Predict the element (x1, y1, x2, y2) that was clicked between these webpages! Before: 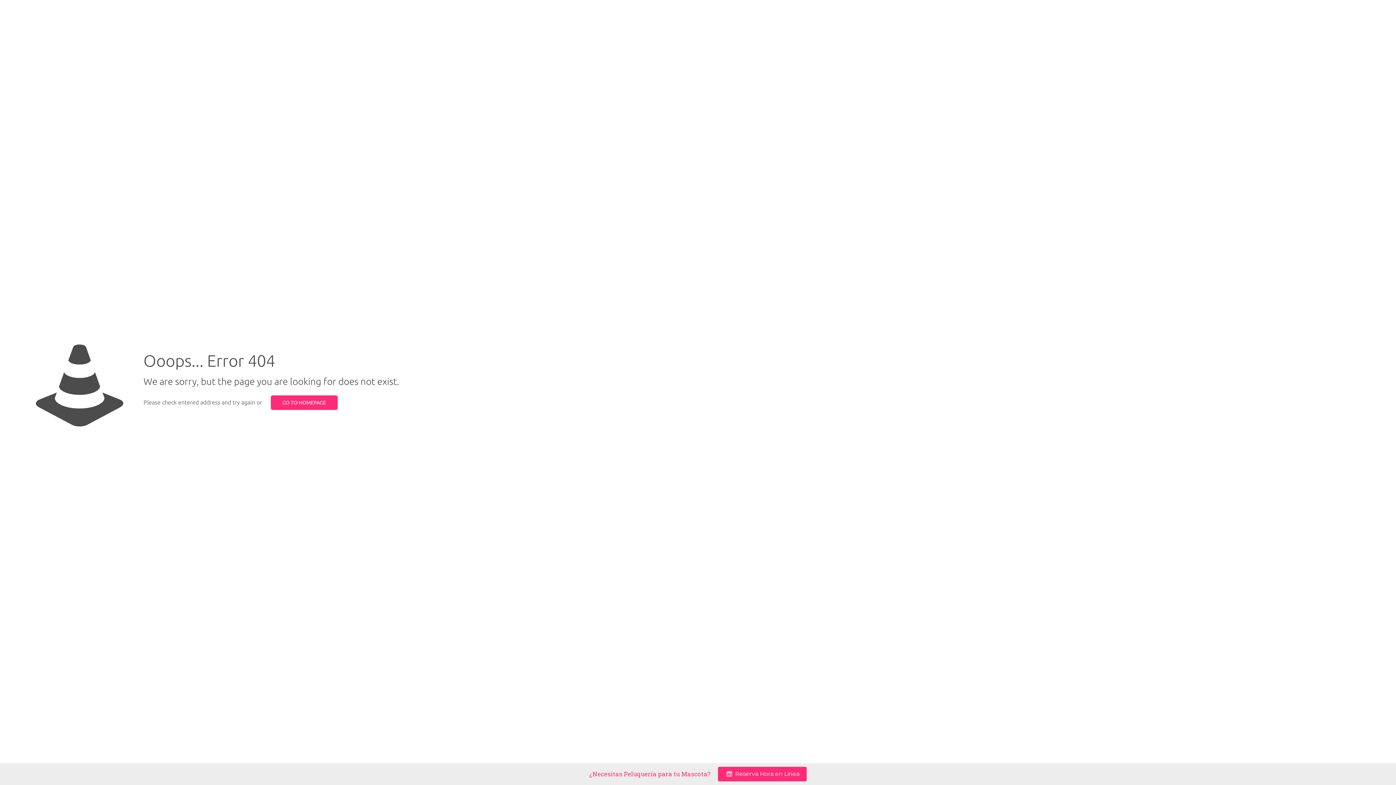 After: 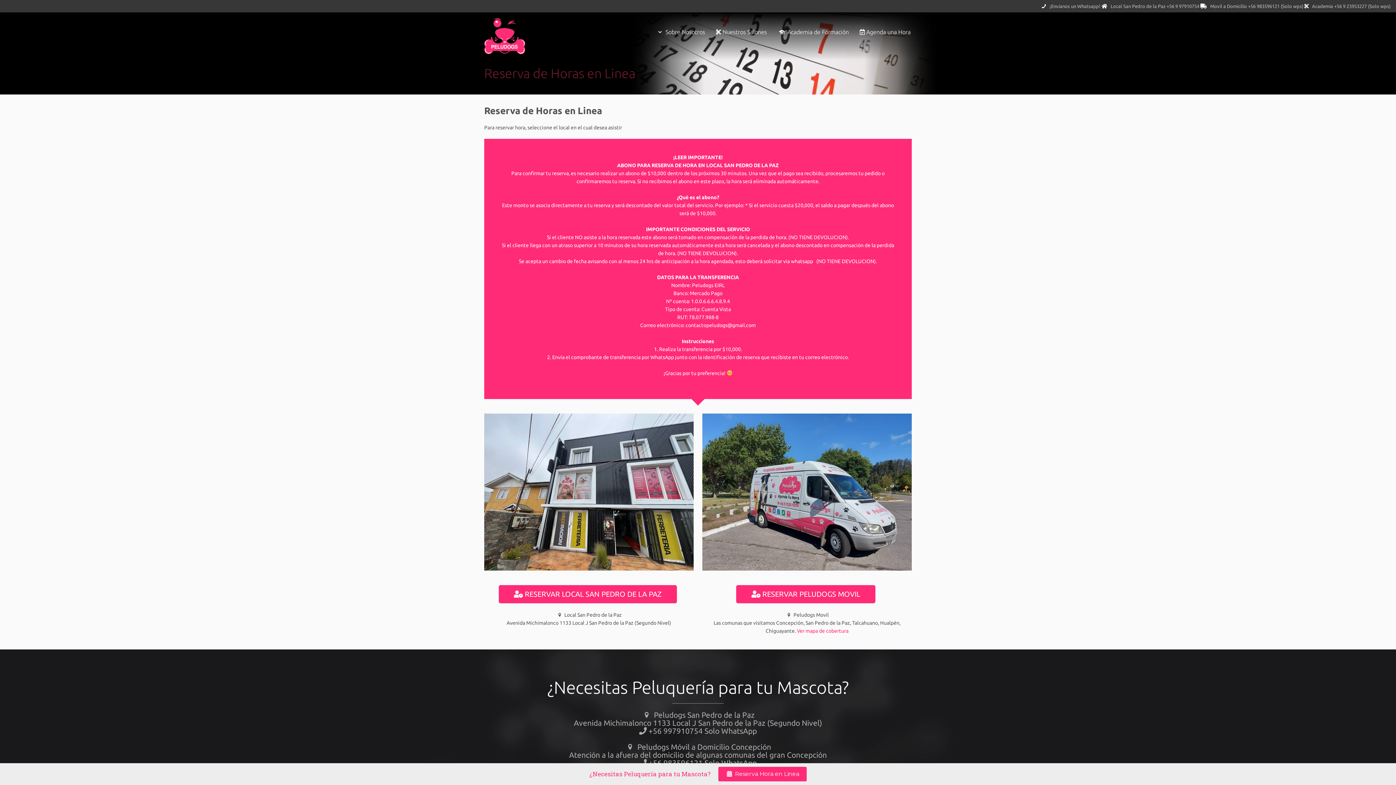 Action: bbox: (0, 763, 1396, 785)